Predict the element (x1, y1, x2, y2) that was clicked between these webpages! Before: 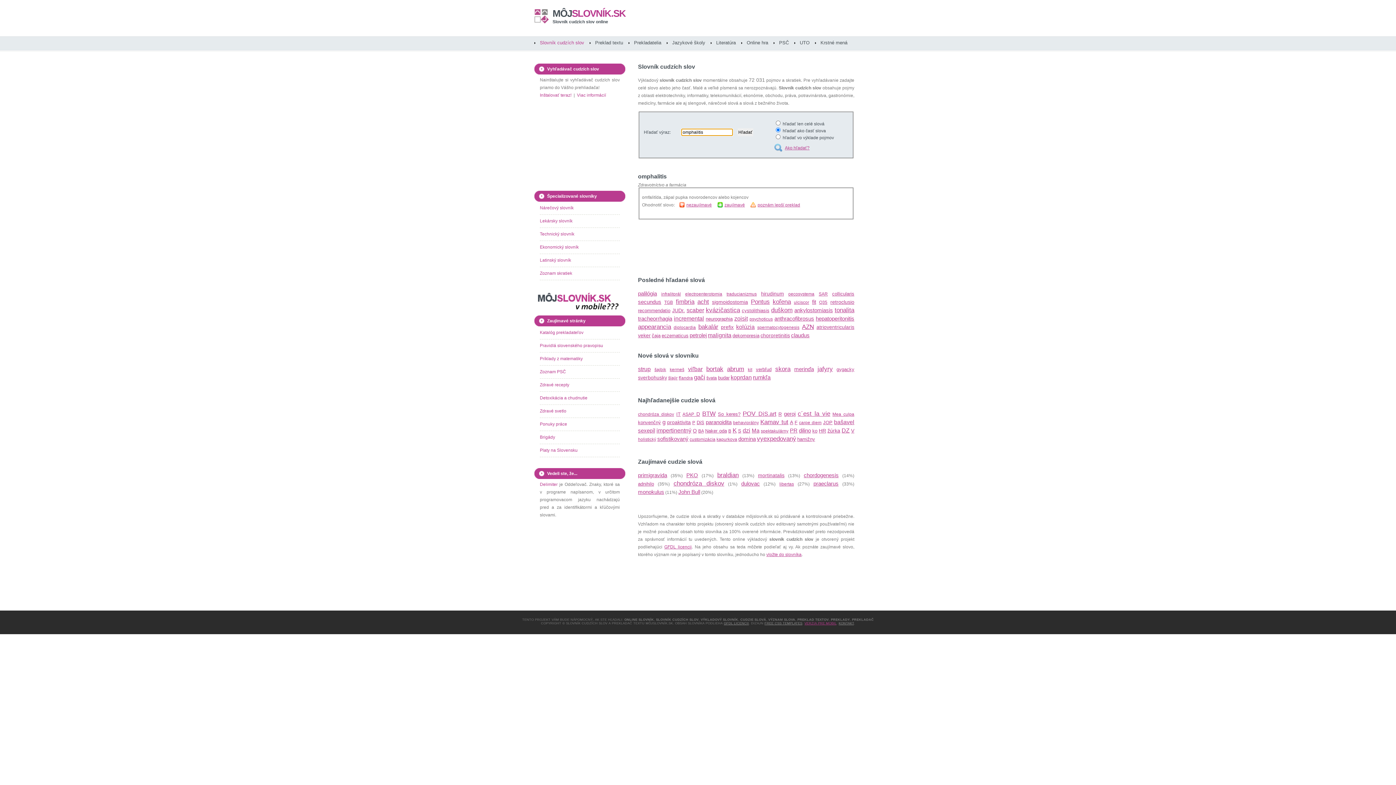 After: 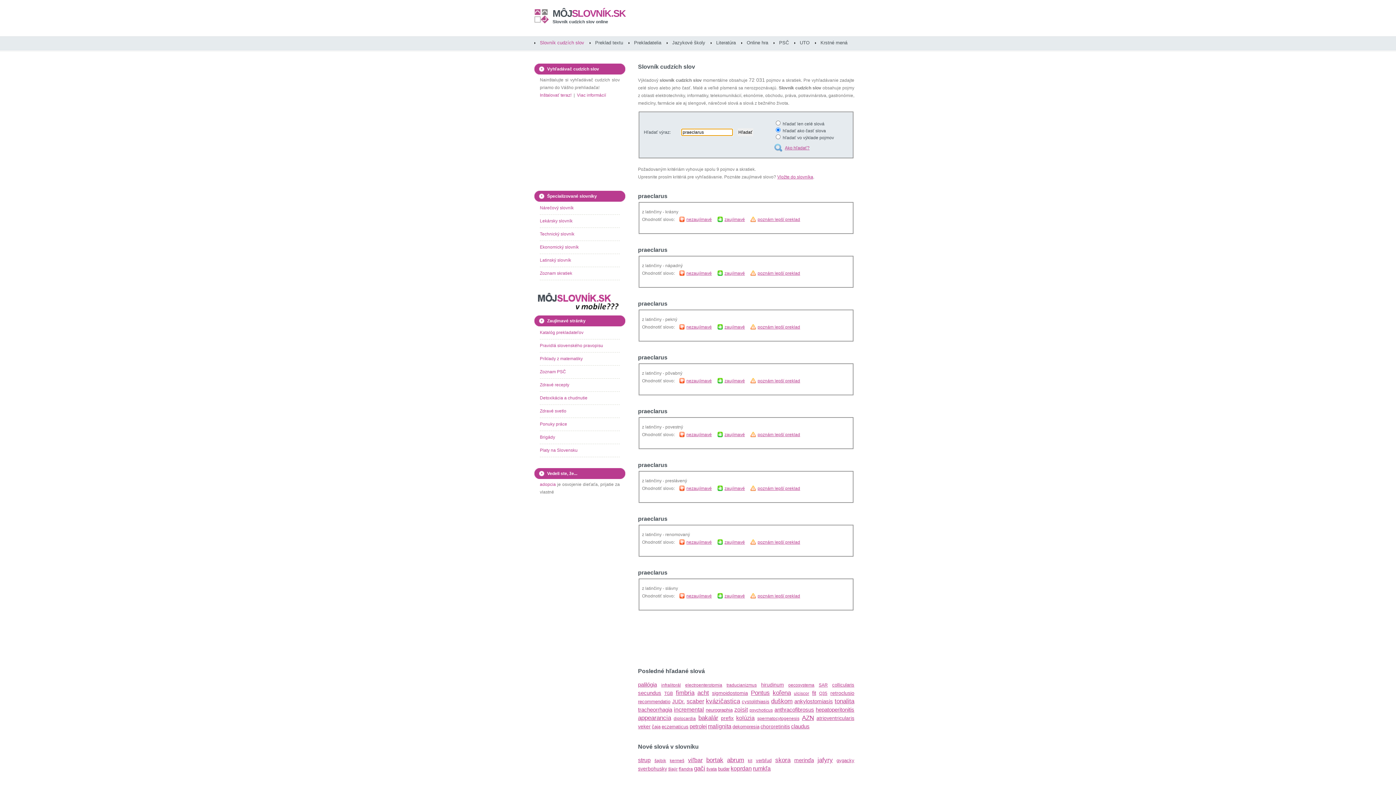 Action: bbox: (813, 481, 838, 486) label: praeclarus